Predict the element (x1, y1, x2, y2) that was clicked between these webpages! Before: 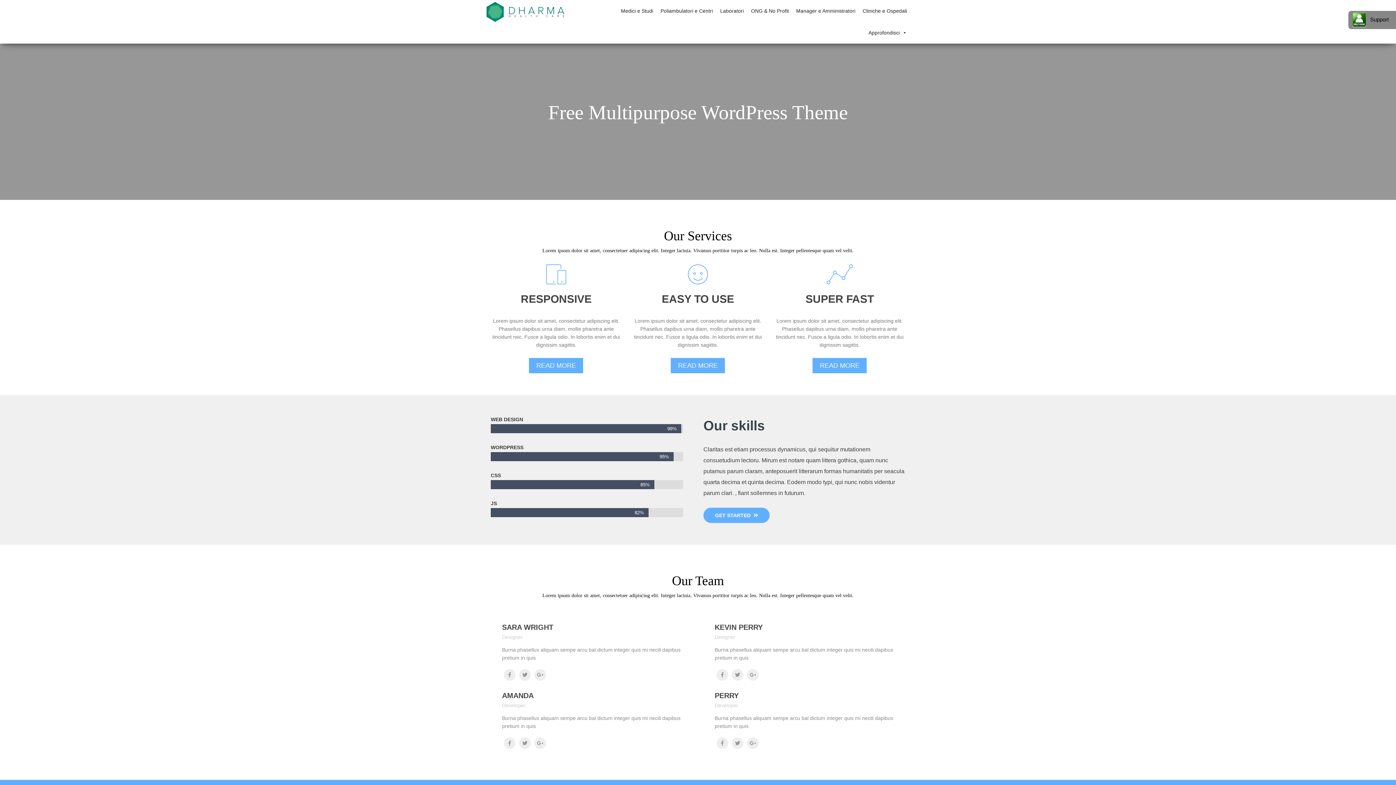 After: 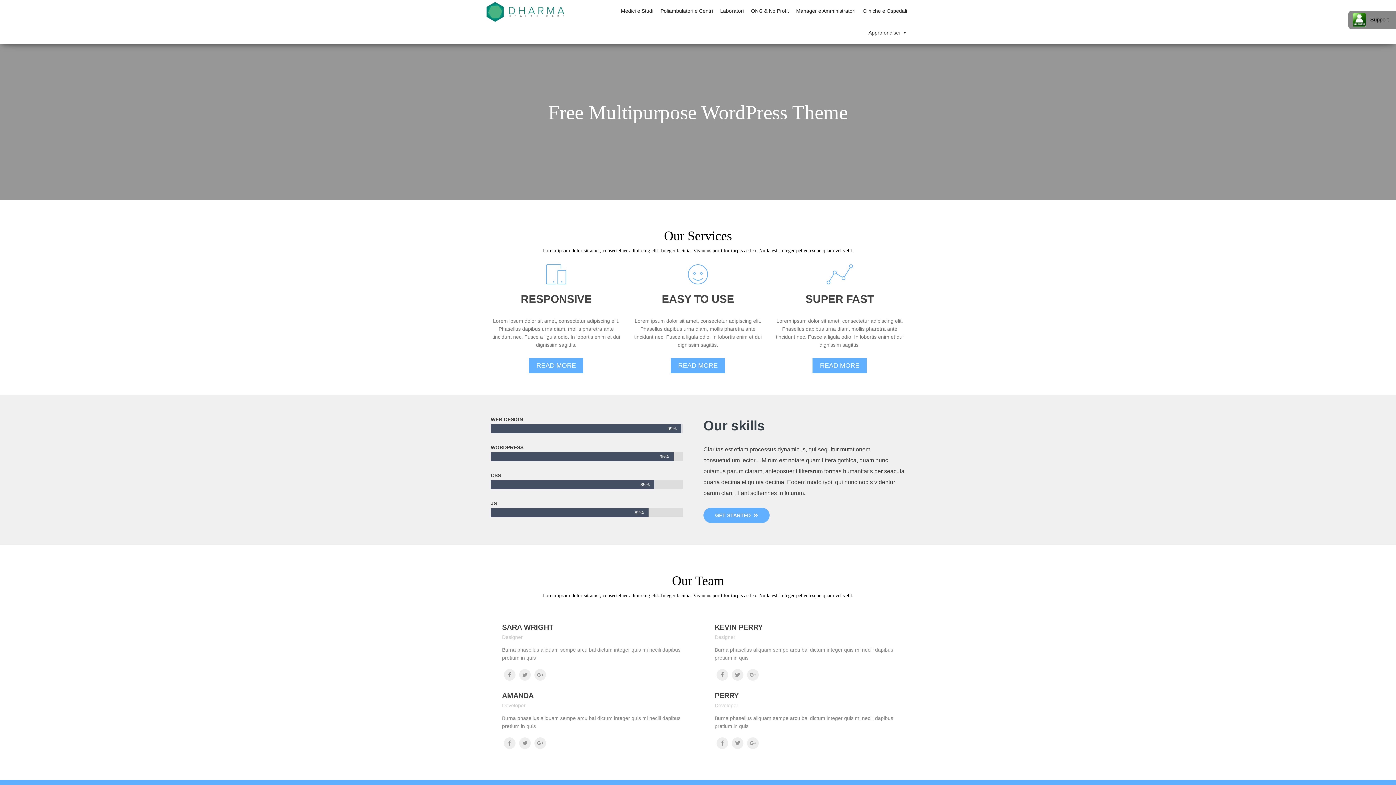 Action: bbox: (671, 358, 725, 373) label: READ MORE